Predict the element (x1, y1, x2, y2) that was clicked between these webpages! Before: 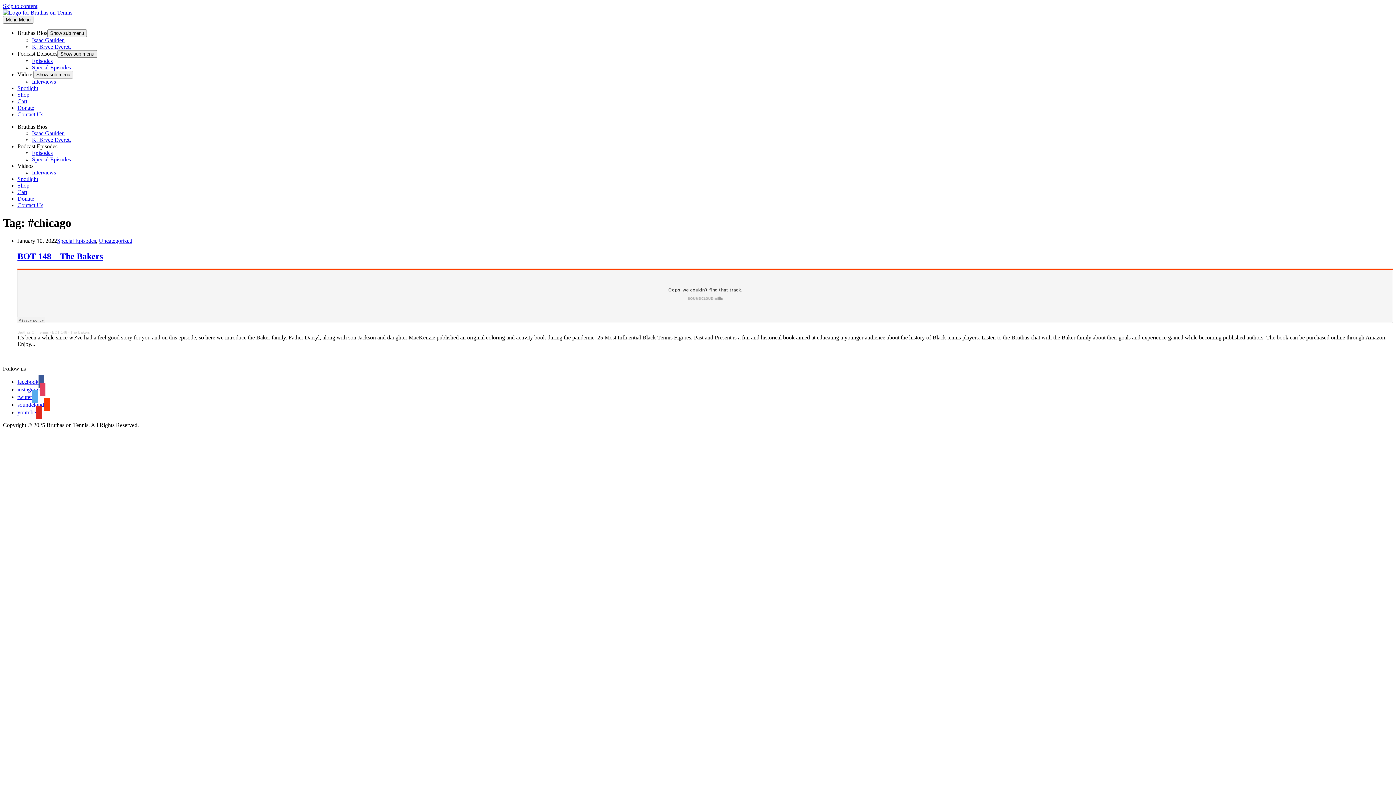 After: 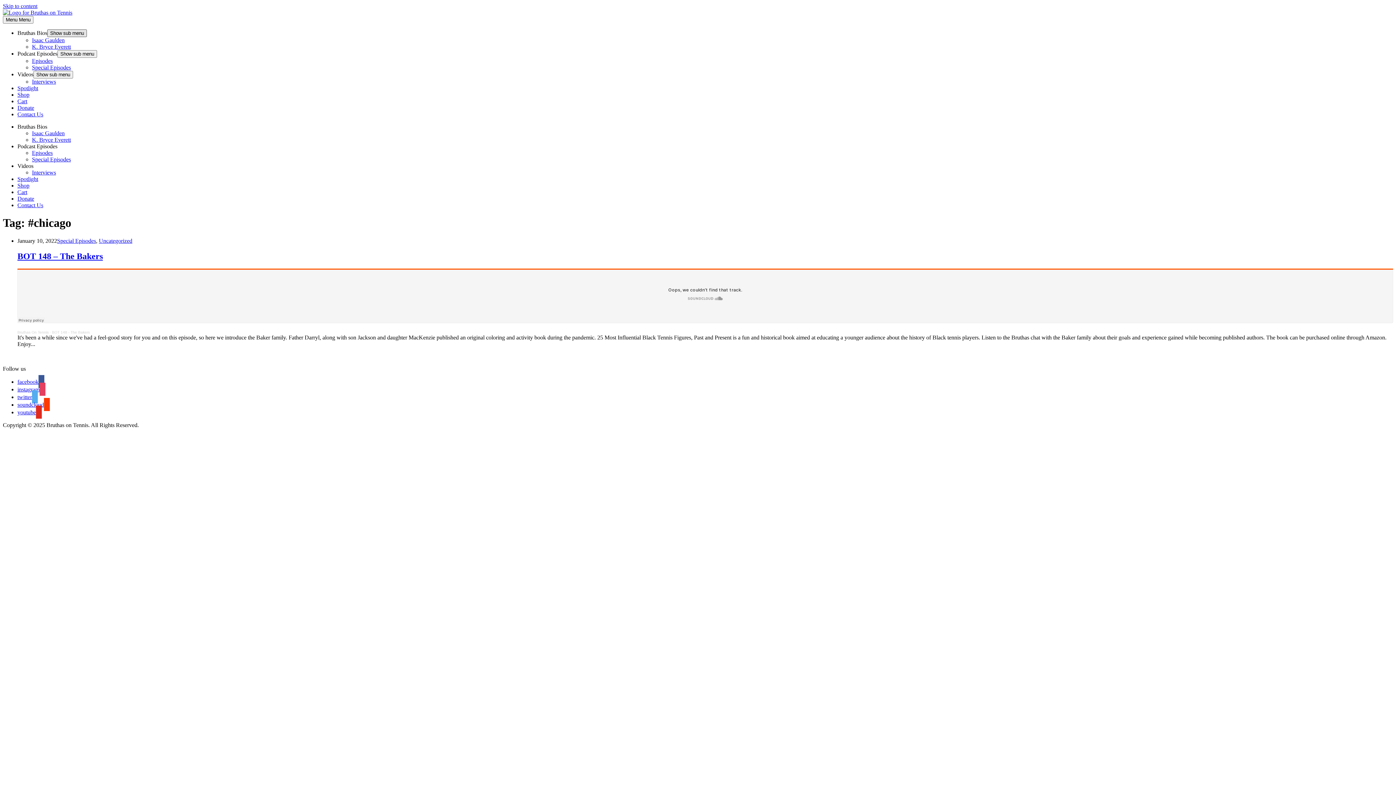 Action: label: Show sub menu bbox: (47, 29, 86, 37)